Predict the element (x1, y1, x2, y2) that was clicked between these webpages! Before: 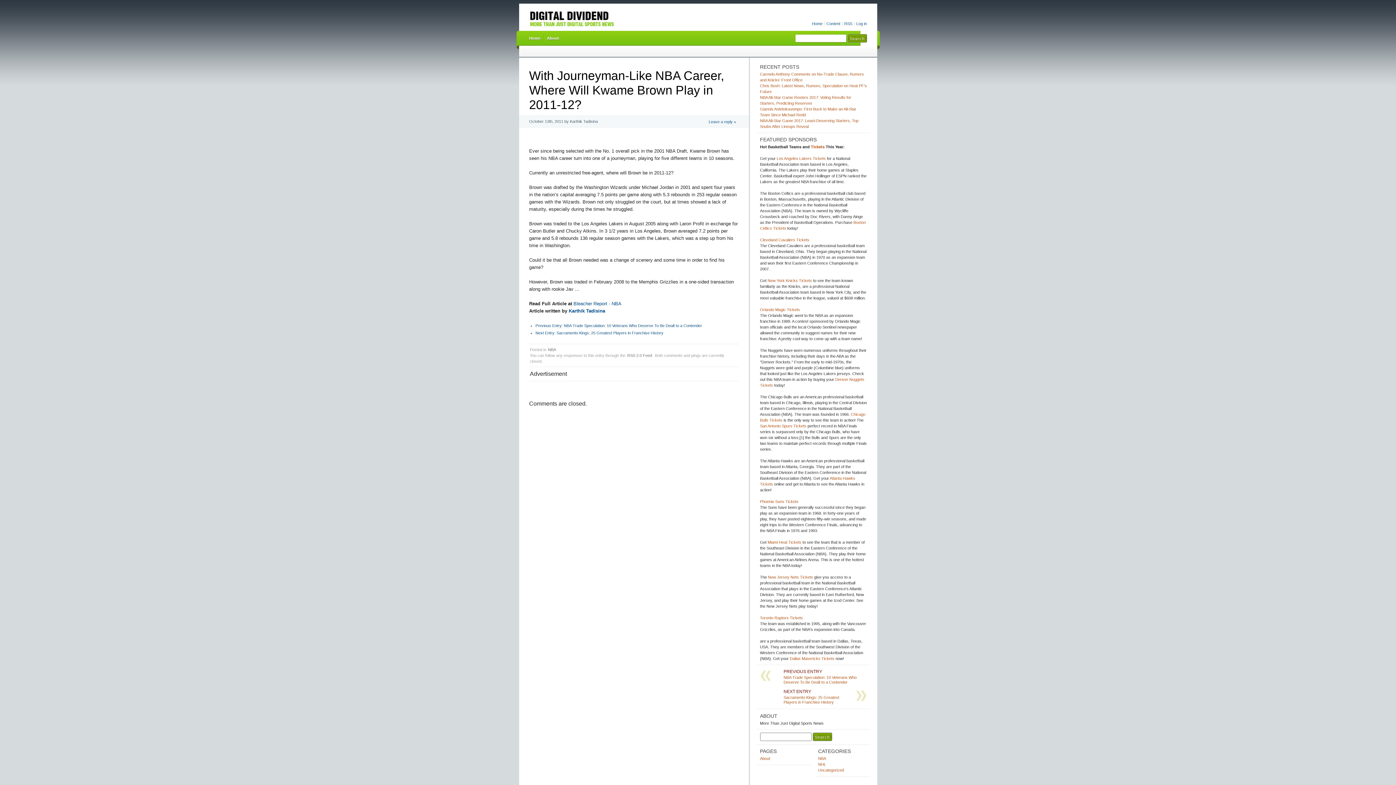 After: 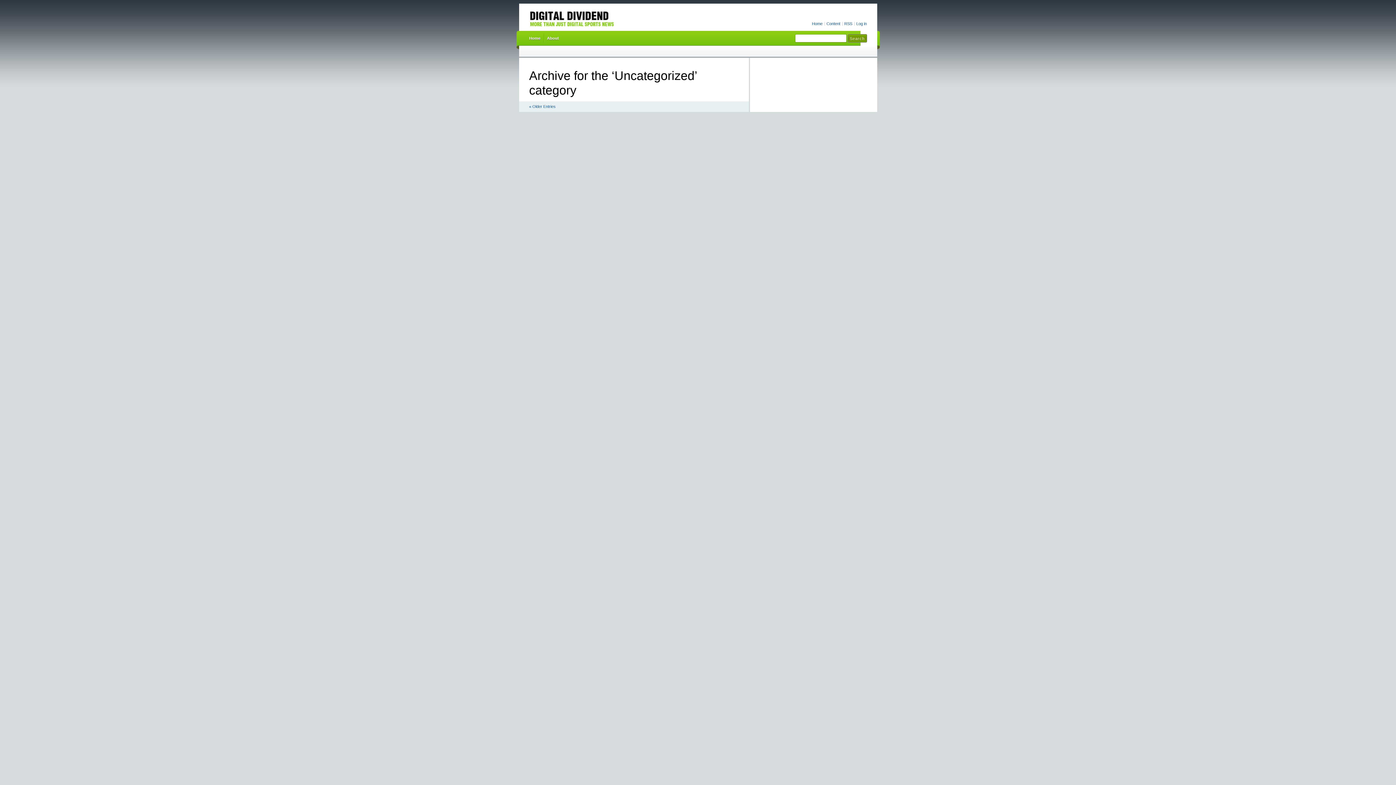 Action: label: Uncategorized bbox: (818, 768, 844, 773)